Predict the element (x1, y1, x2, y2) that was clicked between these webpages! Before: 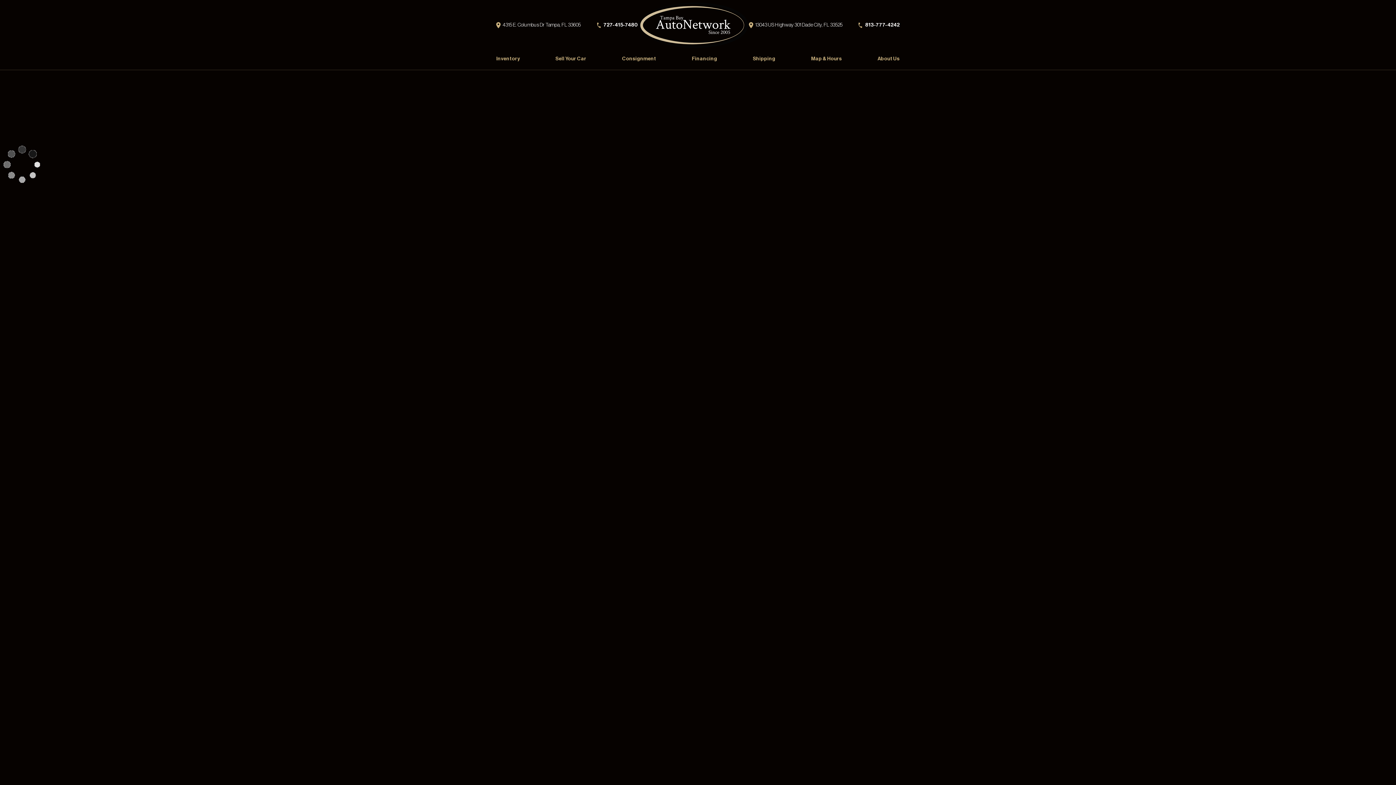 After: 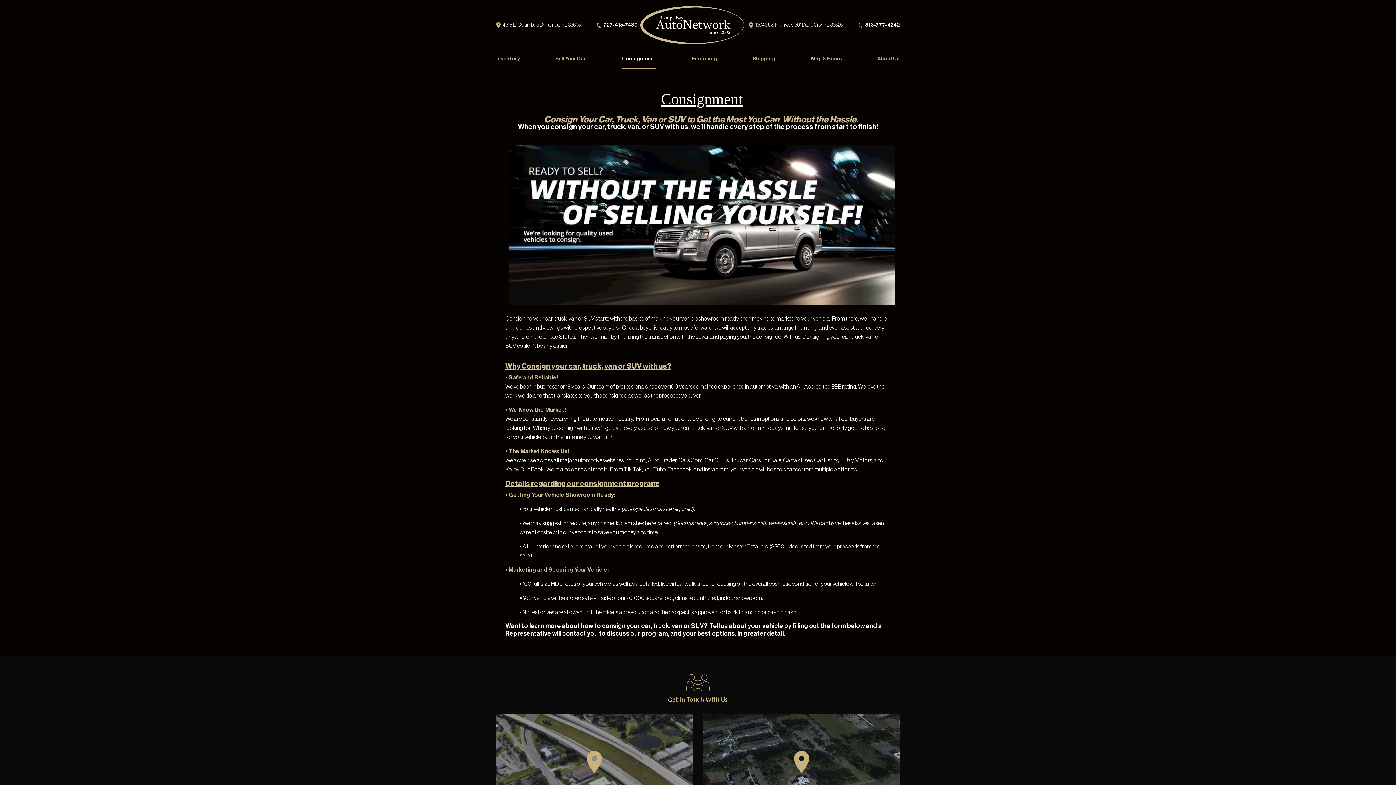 Action: label: Consignment bbox: (622, 54, 656, 69)